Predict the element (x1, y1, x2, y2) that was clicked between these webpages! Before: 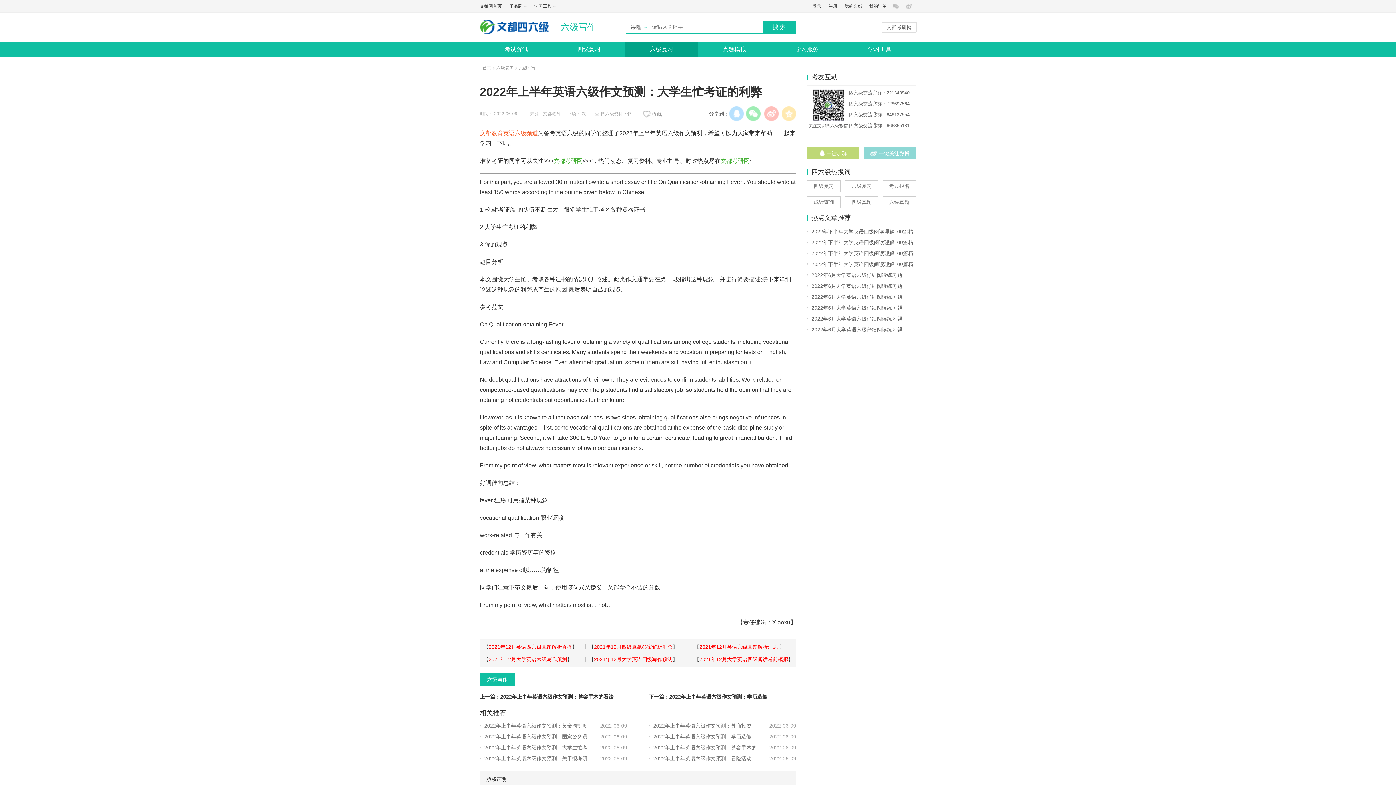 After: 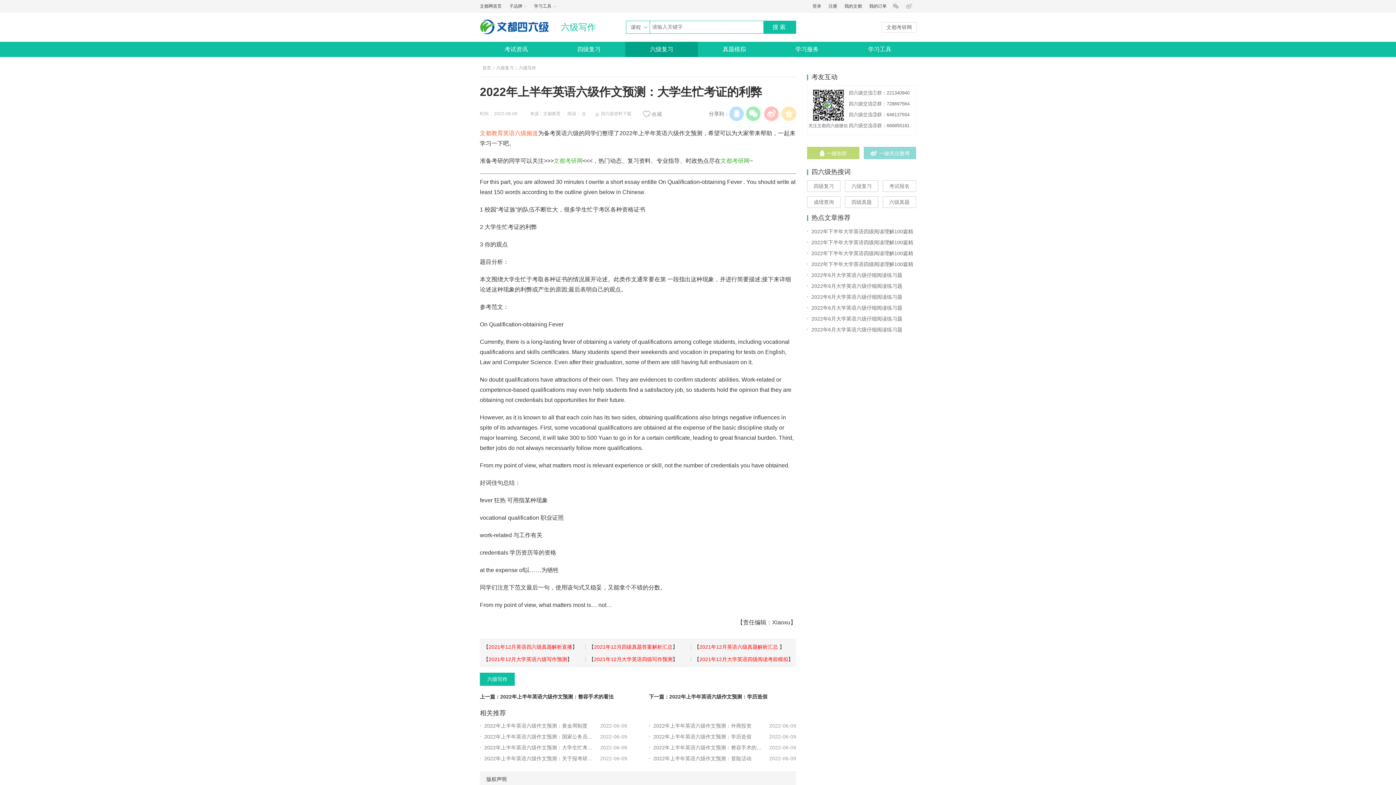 Action: bbox: (746, 106, 760, 121)